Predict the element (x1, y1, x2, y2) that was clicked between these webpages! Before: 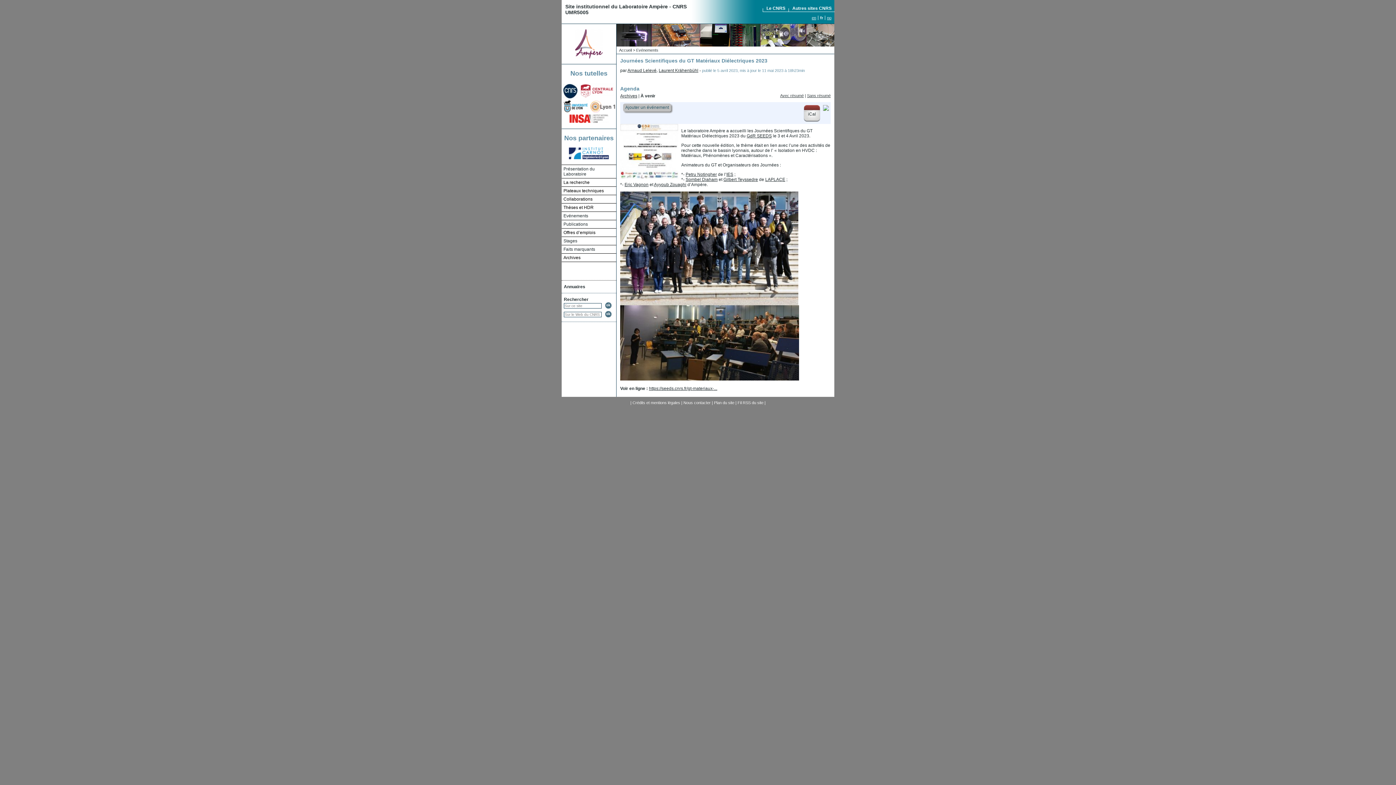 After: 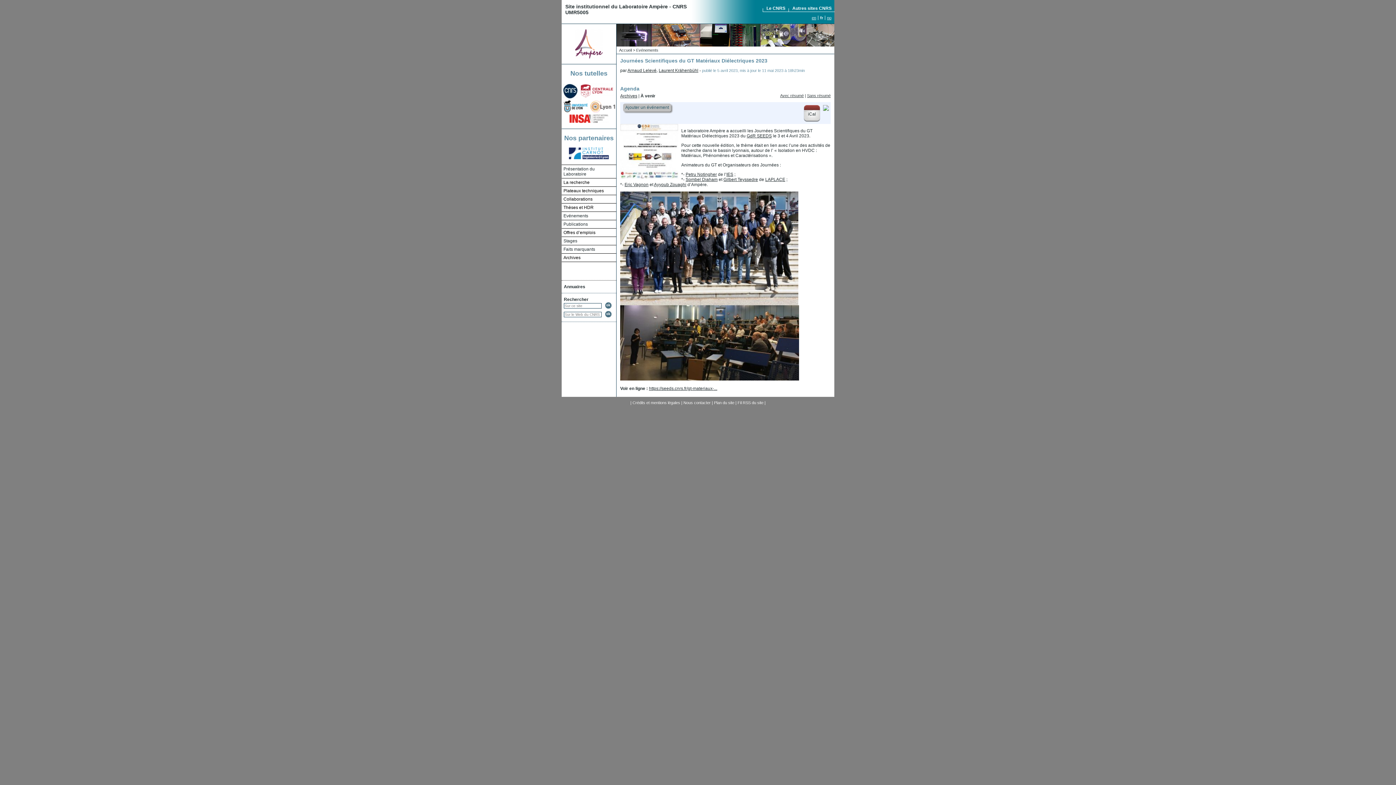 Action: bbox: (563, 94, 577, 99)